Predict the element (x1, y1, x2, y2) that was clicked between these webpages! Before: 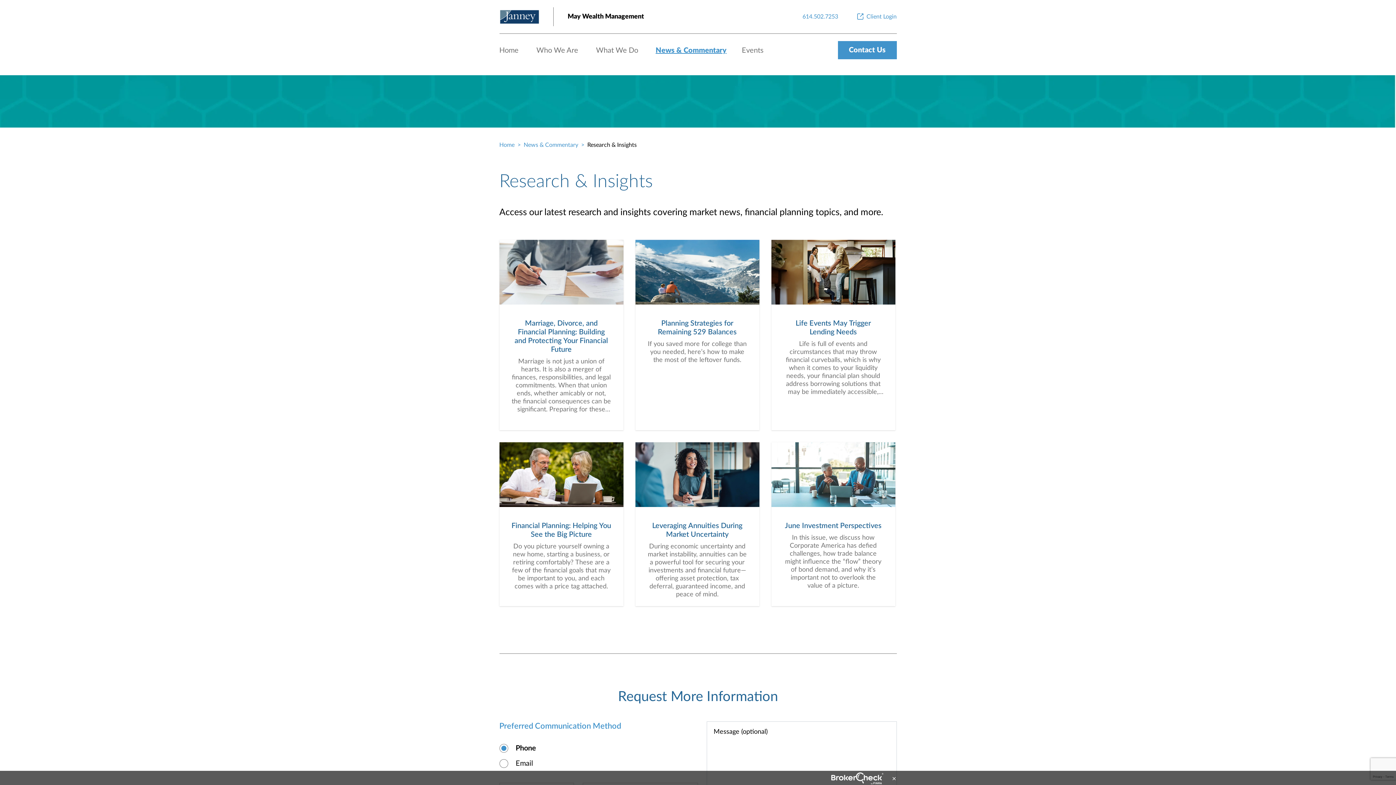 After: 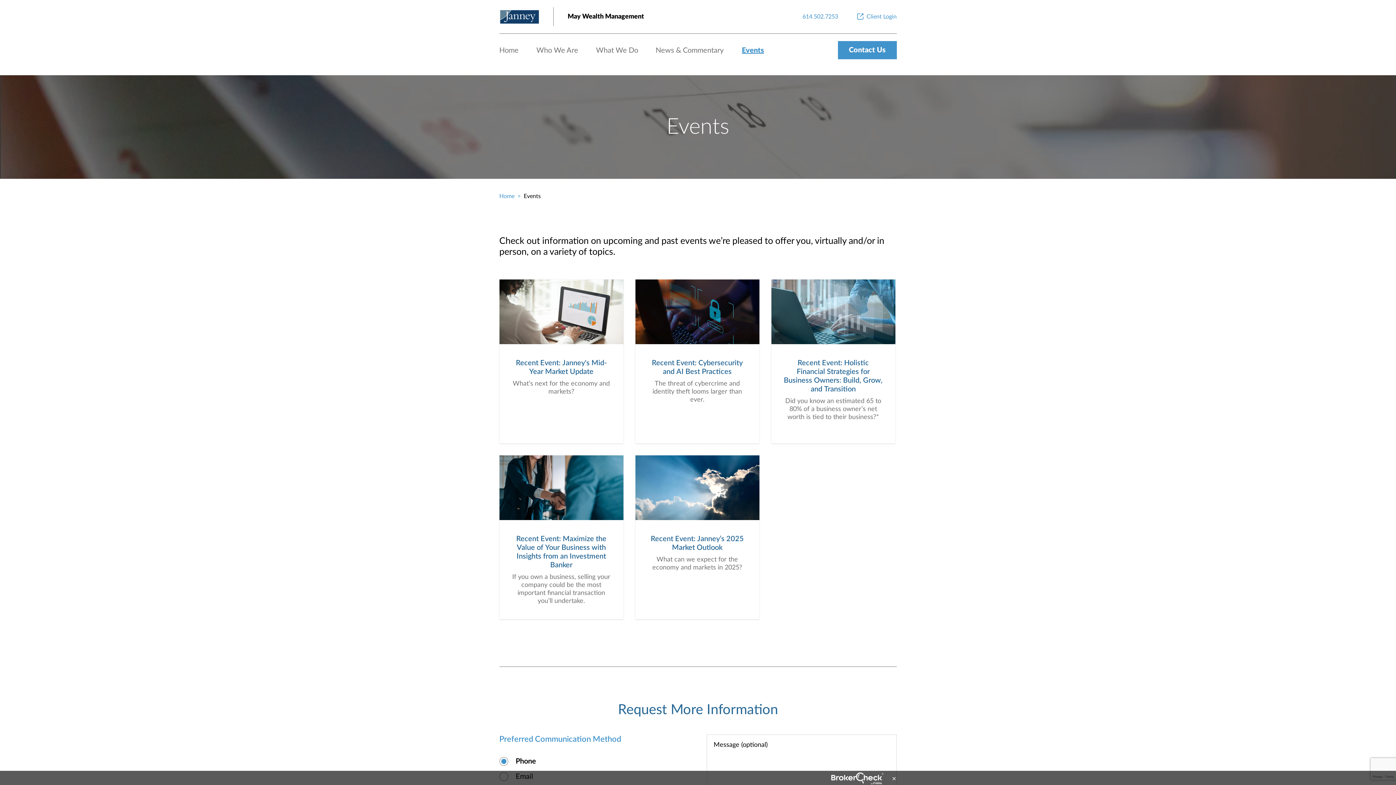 Action: bbox: (742, 46, 763, 54) label: Events